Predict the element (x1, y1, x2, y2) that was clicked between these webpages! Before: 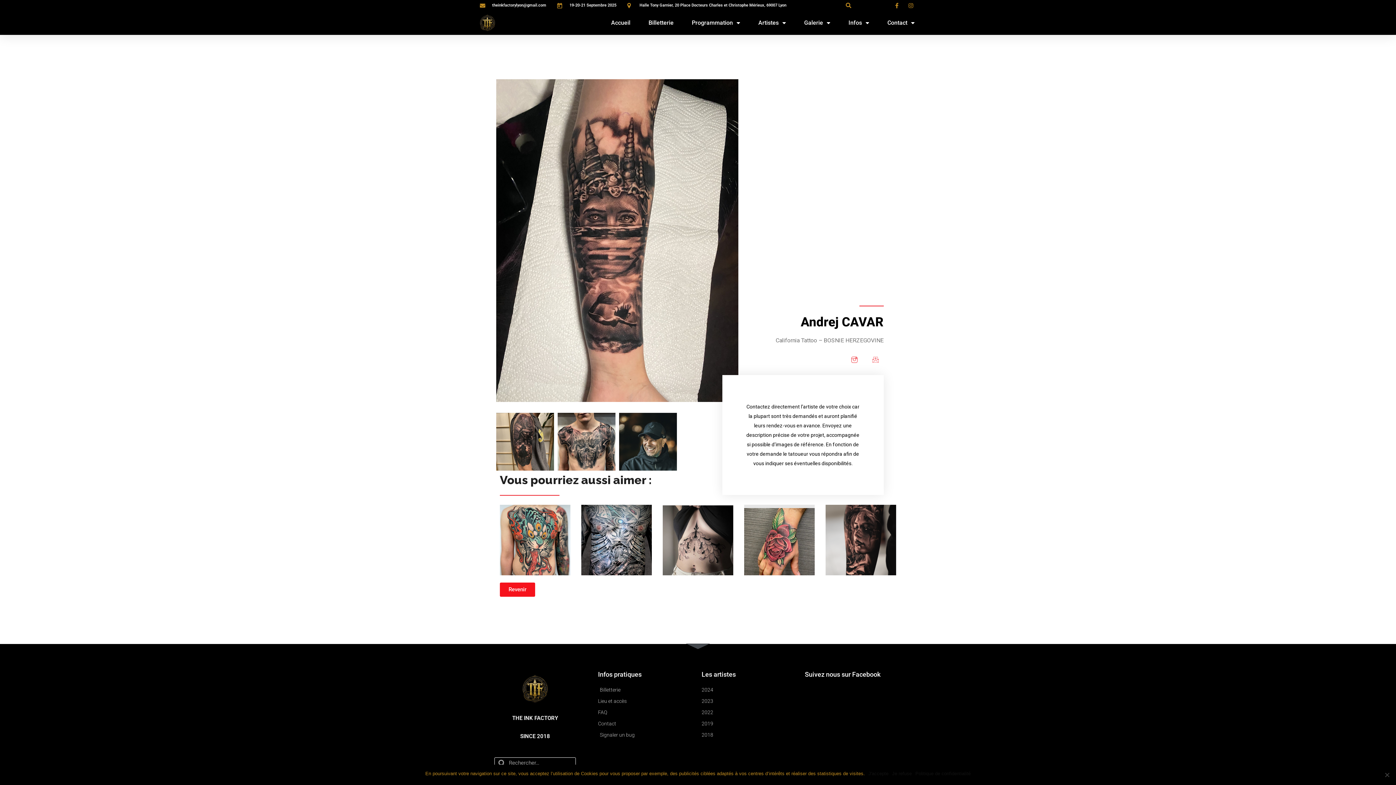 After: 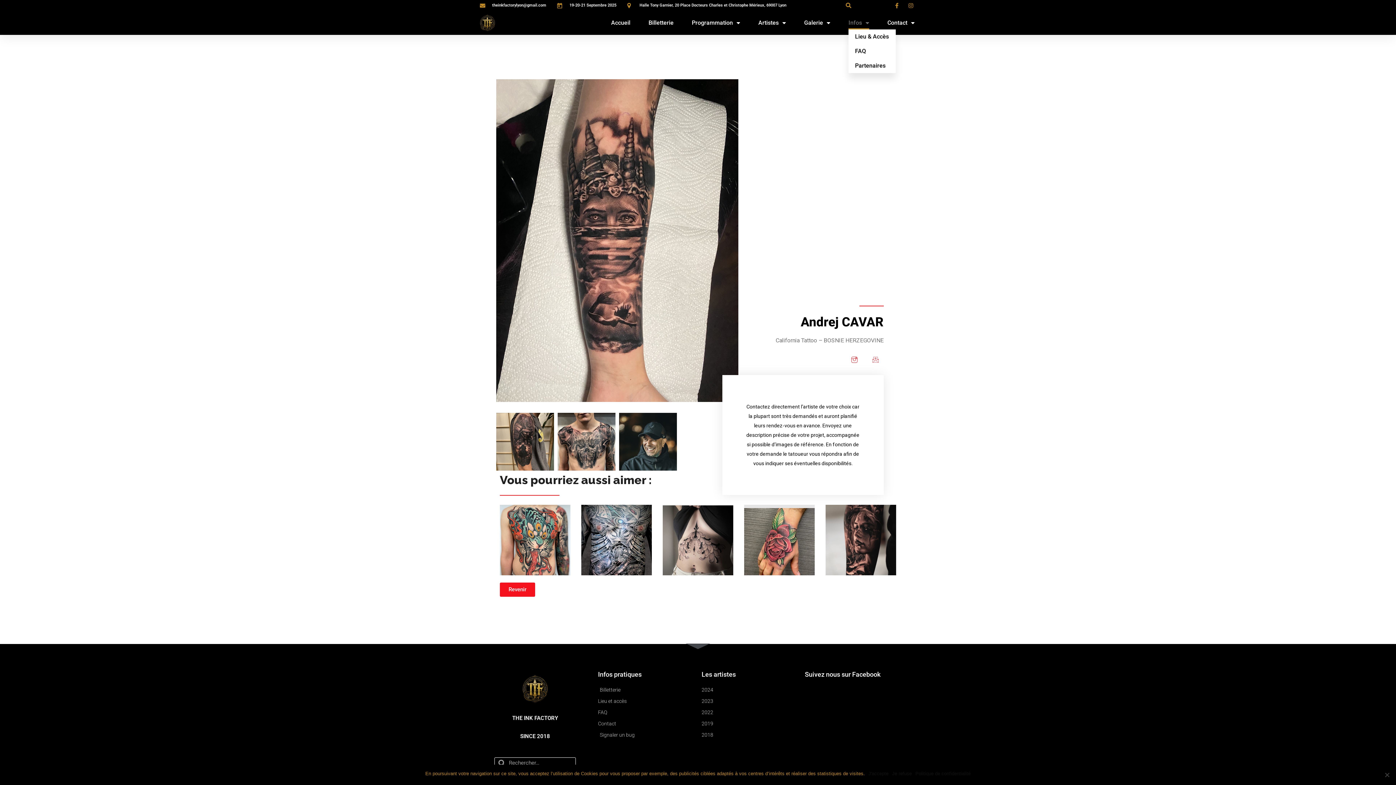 Action: bbox: (848, 16, 869, 29) label: Infos